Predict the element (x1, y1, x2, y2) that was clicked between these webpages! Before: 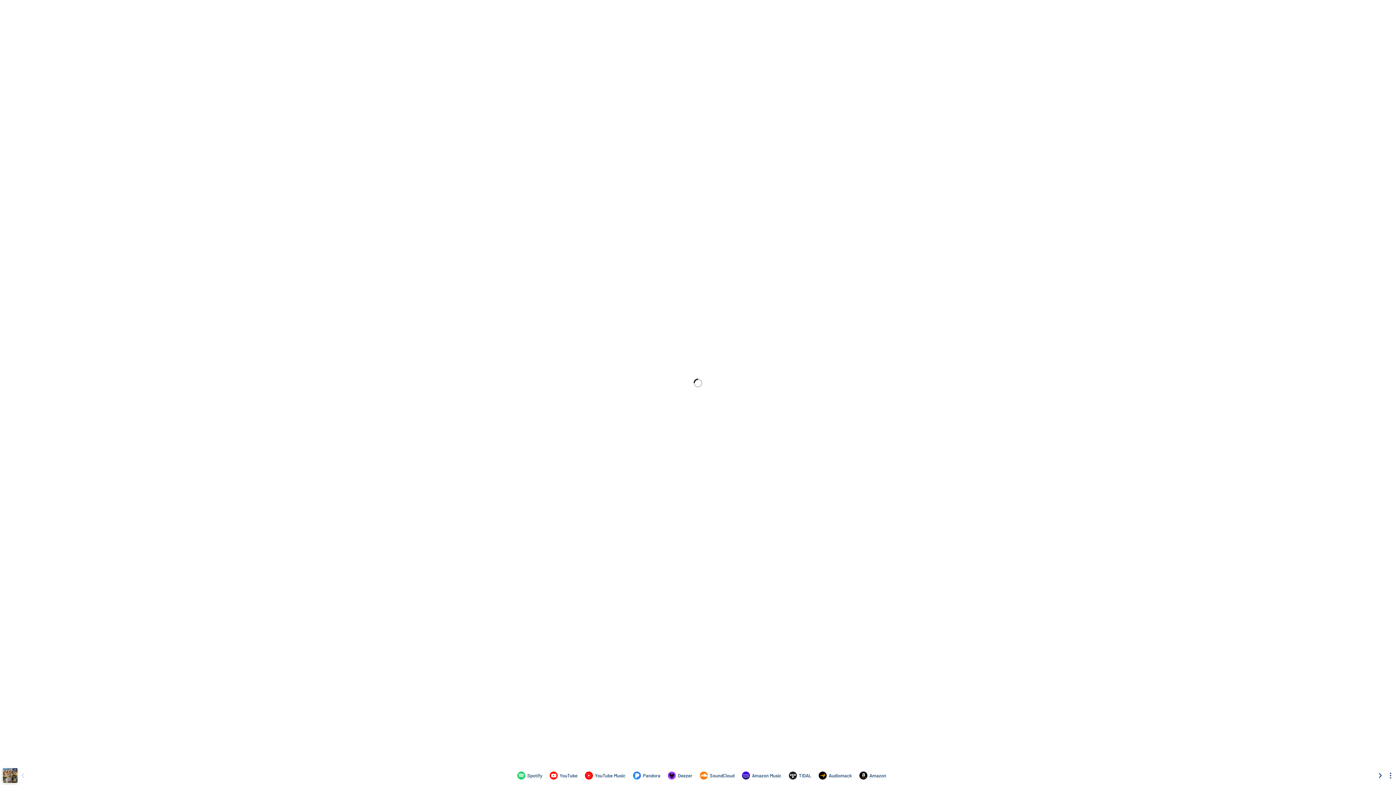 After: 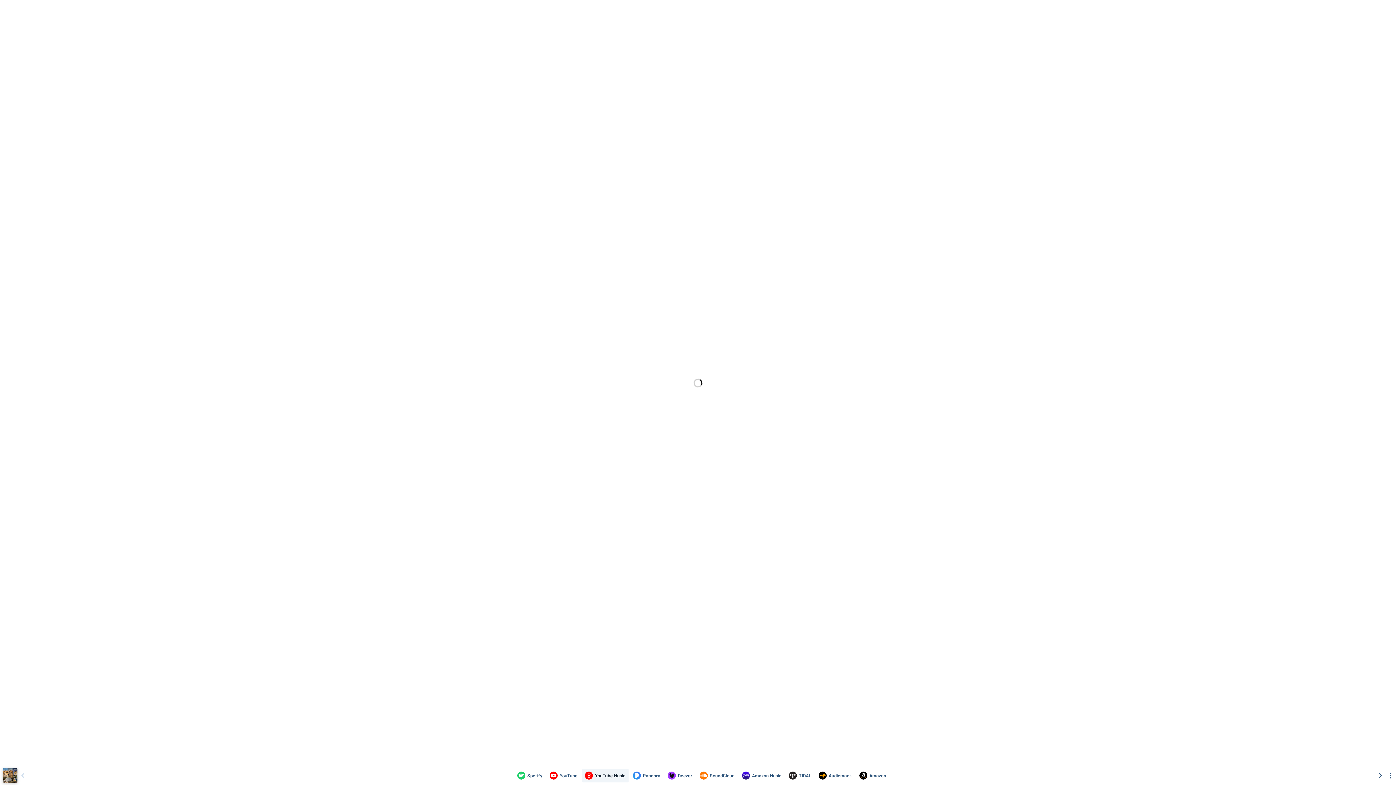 Action: bbox: (582, 769, 628, 782) label: Listen to I'm a Soldier by Joseph and the Kohanim, Tazzy L, Melli3000 on YouTube Music